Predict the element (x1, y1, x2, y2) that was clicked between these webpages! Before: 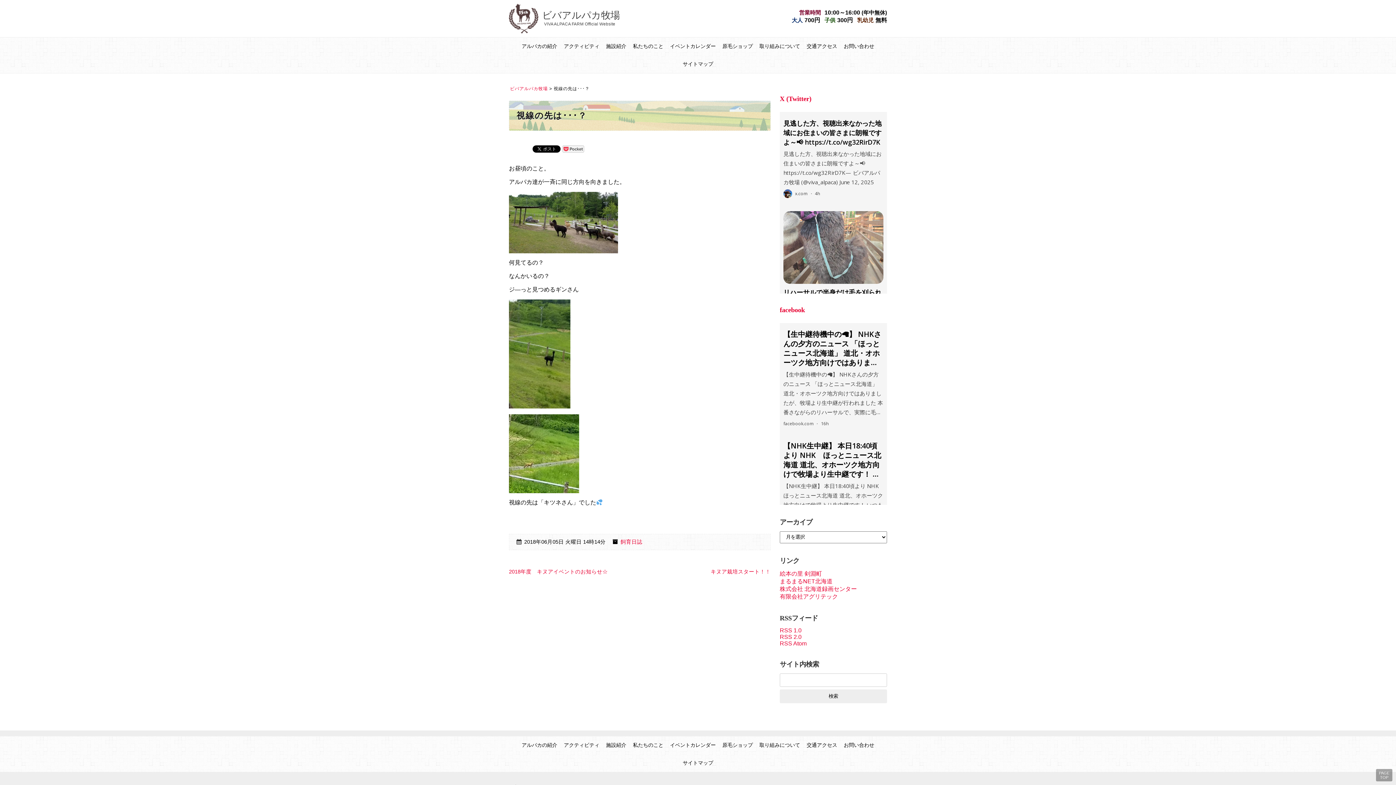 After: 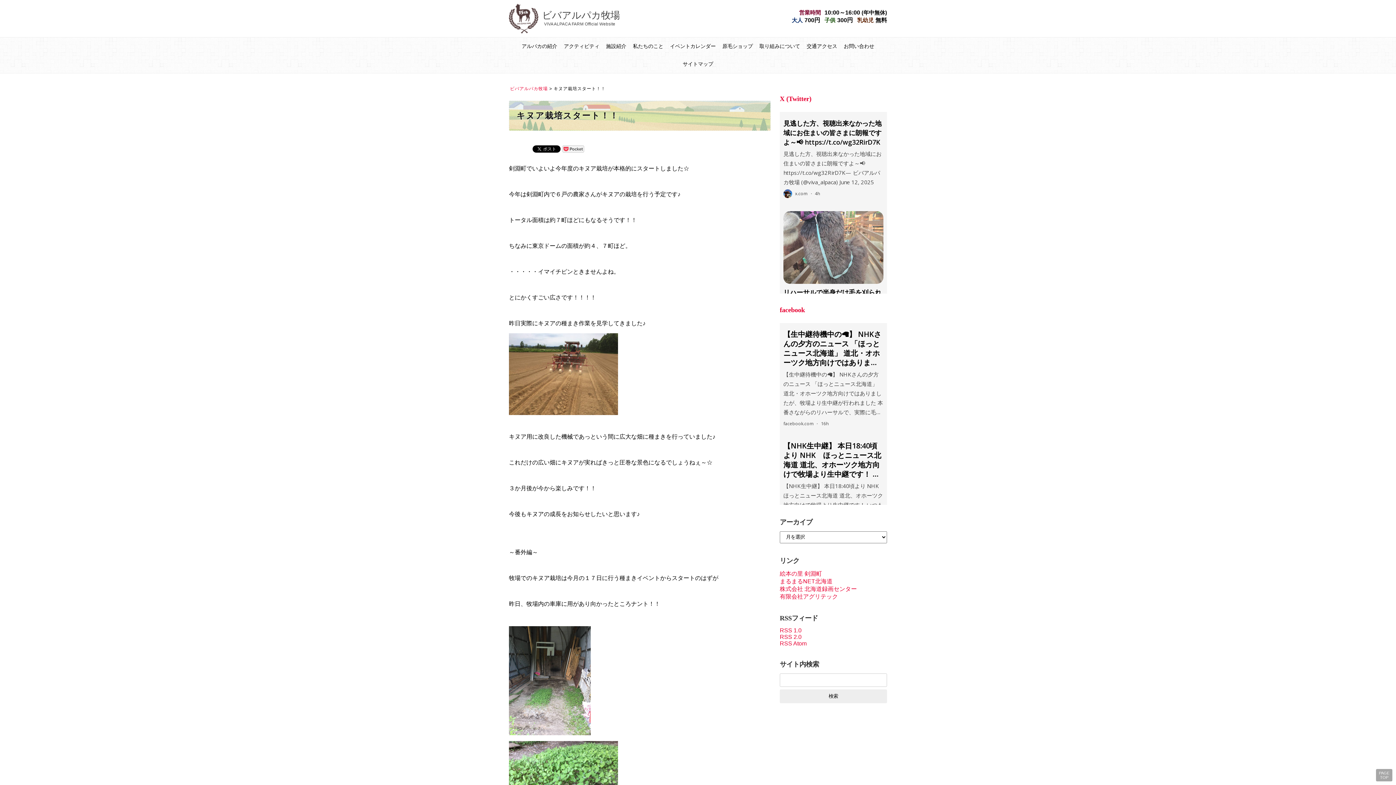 Action: label: キヌア栽培スタート！！ bbox: (710, 569, 770, 574)